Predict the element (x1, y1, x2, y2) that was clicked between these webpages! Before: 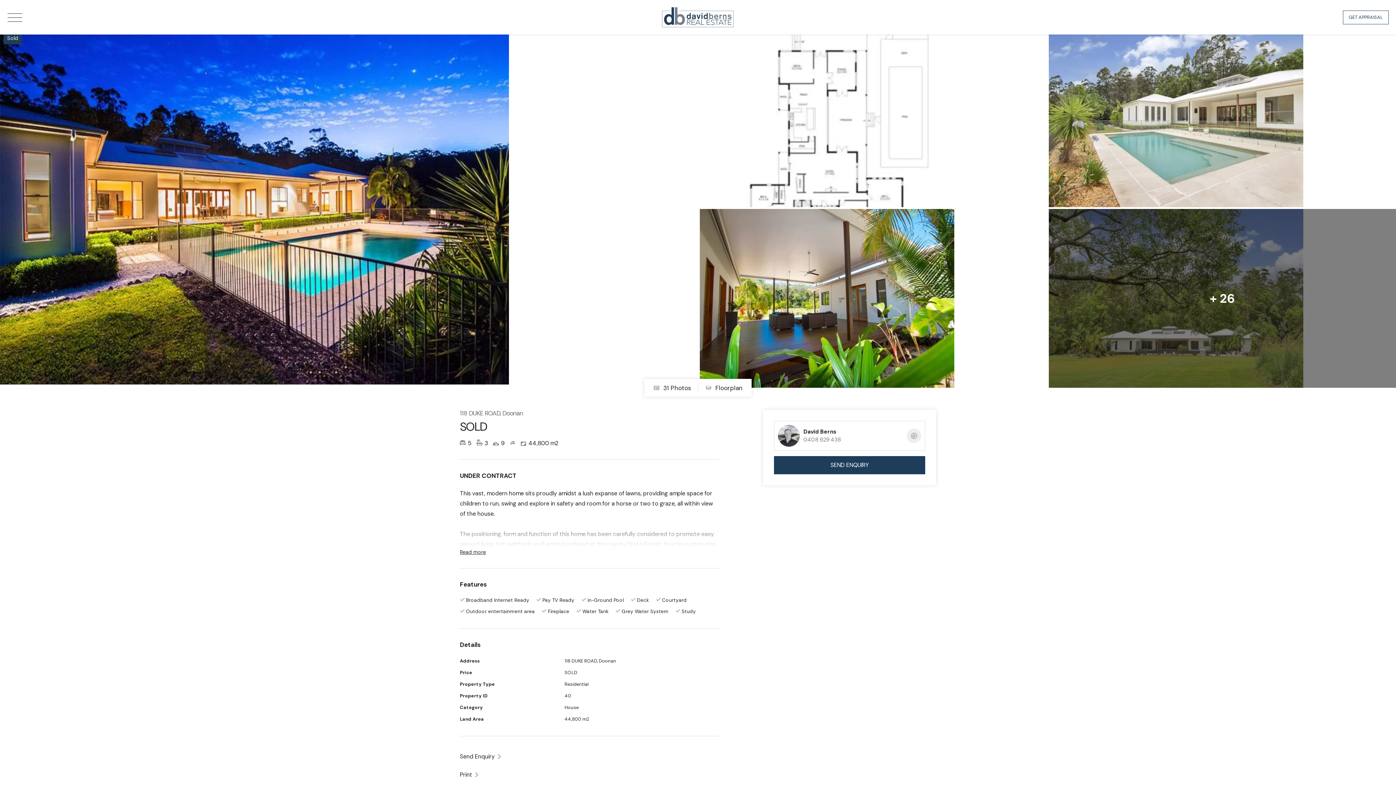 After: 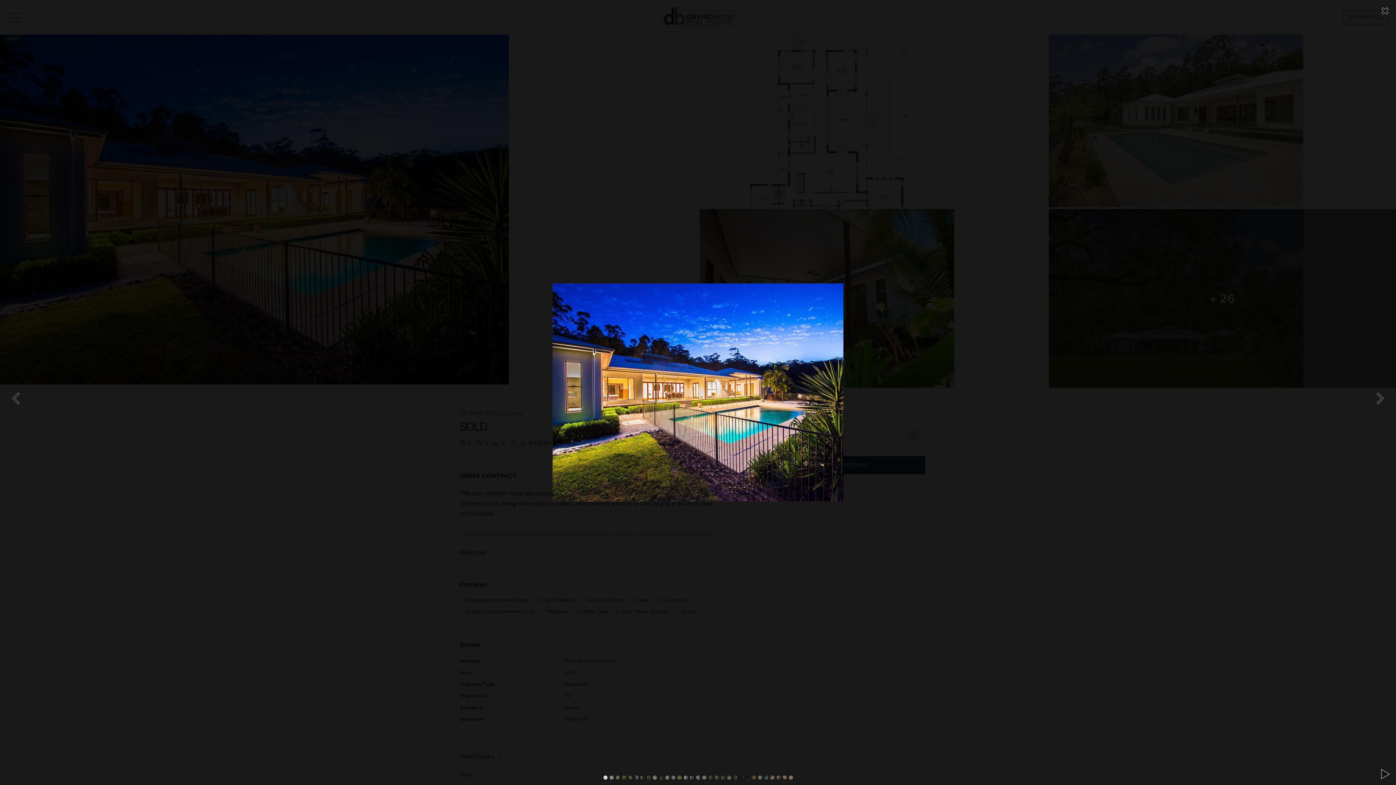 Action: bbox: (646, 379, 698, 396) label:  31 Photos